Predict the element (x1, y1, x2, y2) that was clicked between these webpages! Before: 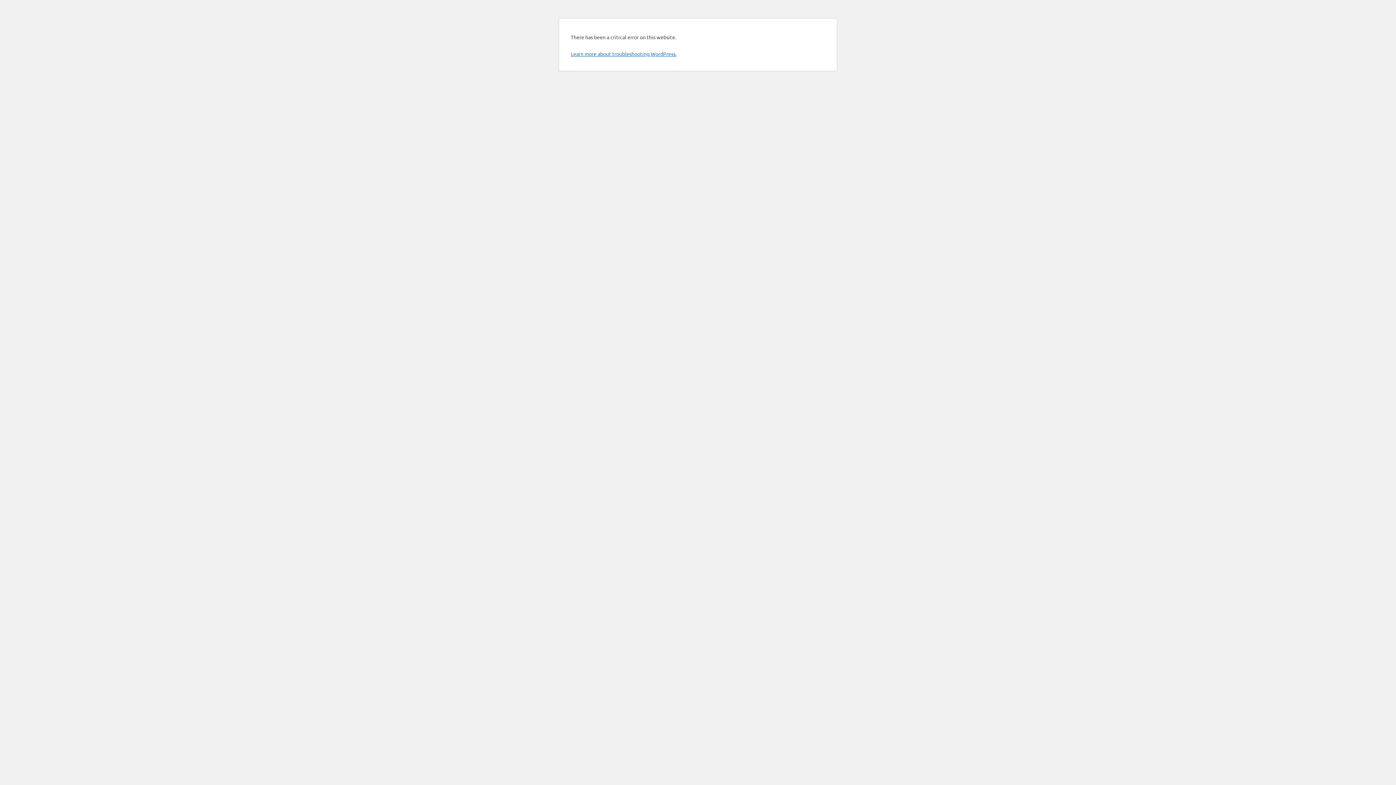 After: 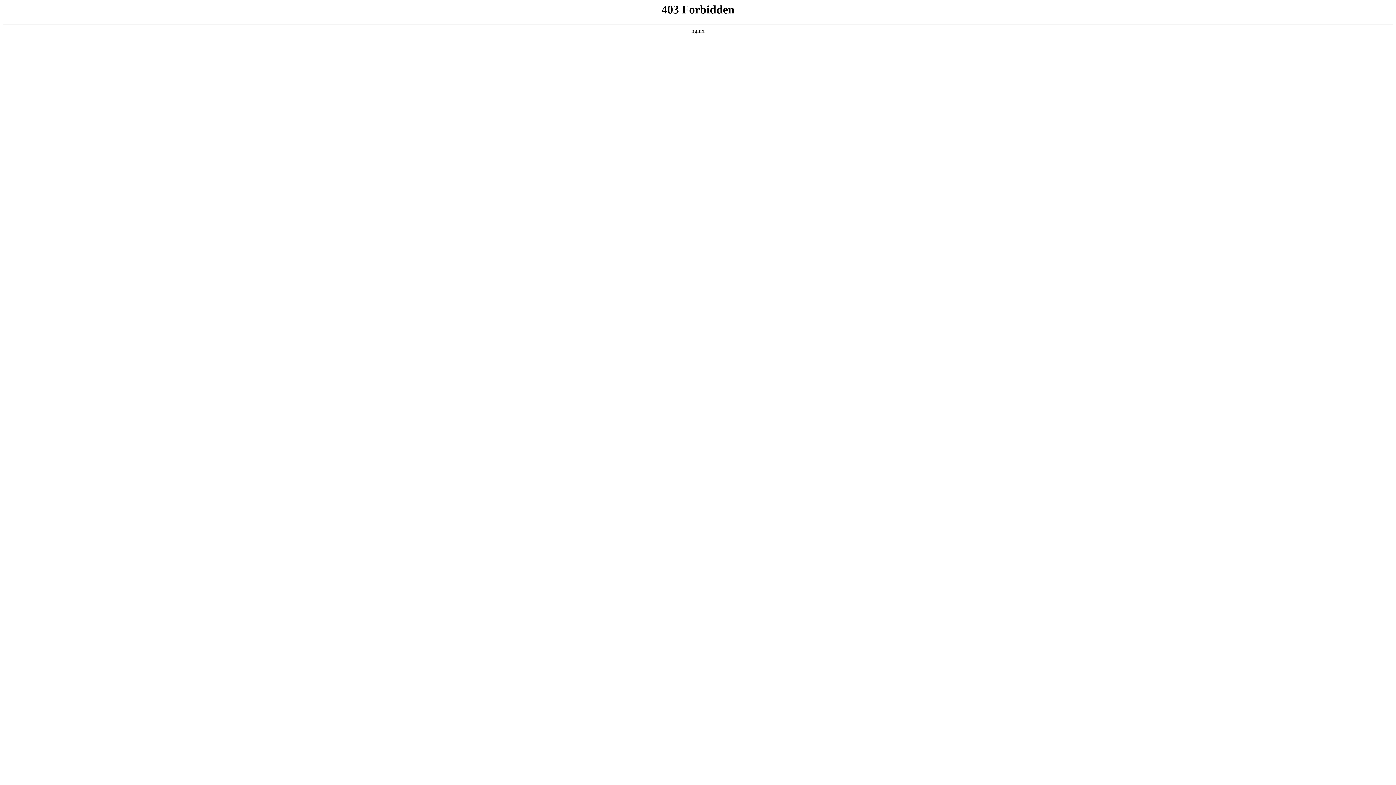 Action: bbox: (570, 50, 676, 57) label: Learn more about troubleshooting WordPress.